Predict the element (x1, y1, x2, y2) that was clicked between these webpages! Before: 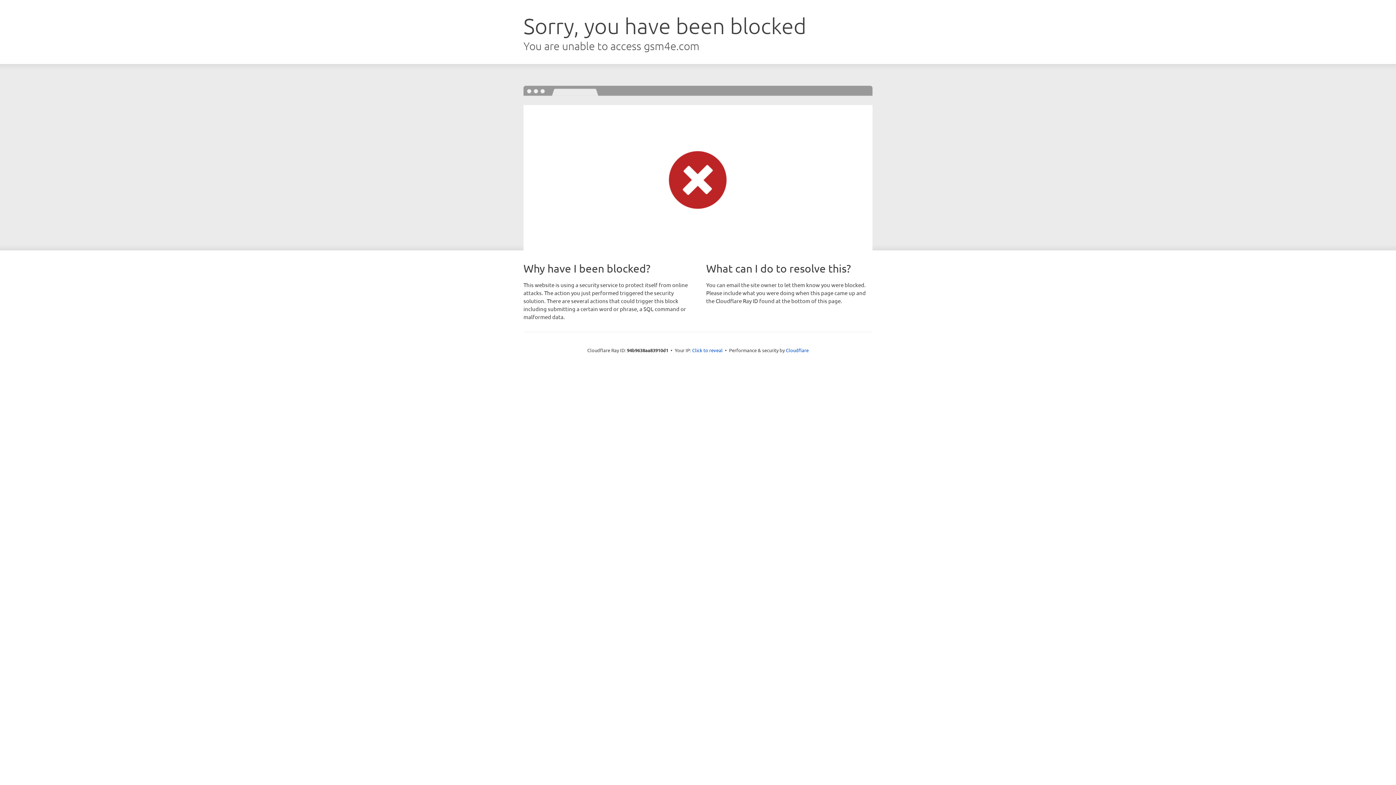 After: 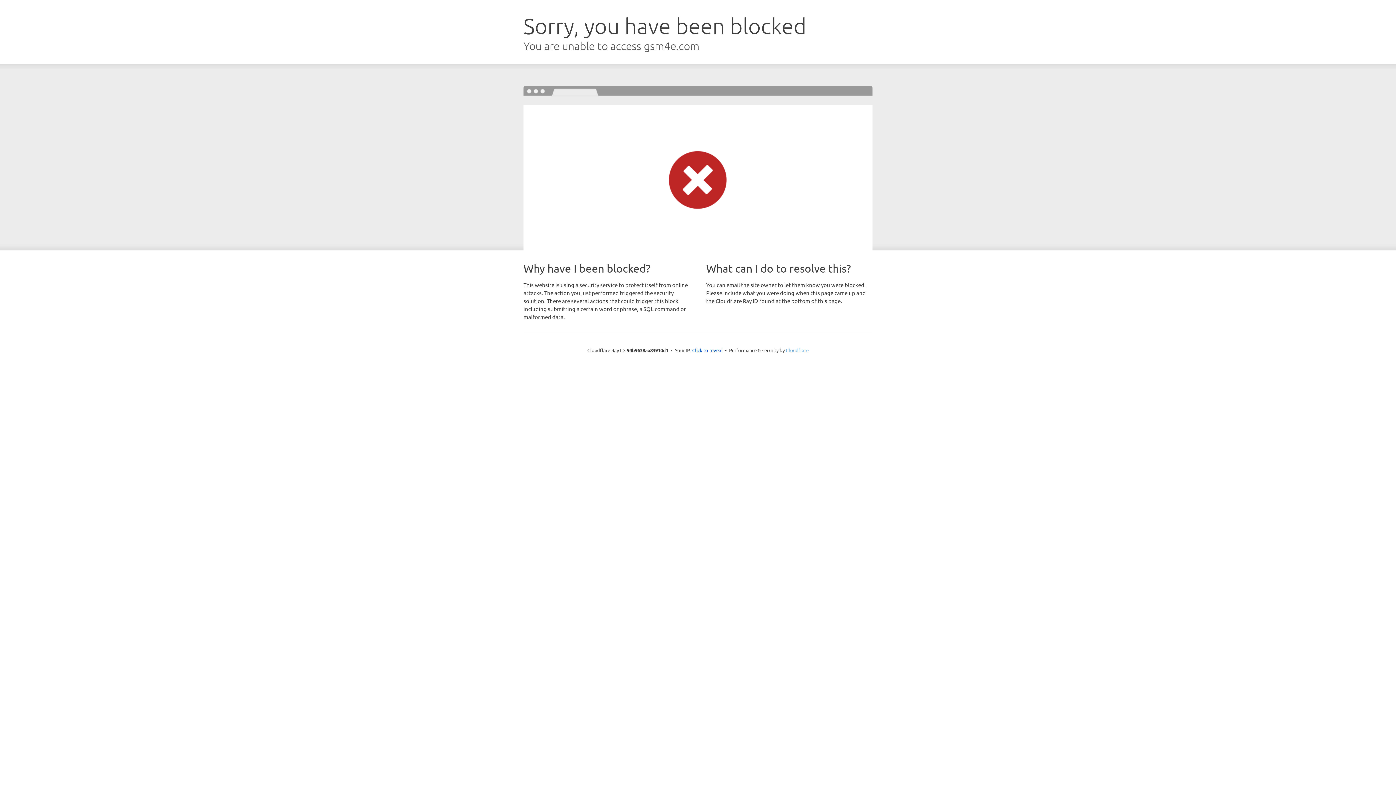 Action: bbox: (786, 347, 808, 353) label: Cloudflare